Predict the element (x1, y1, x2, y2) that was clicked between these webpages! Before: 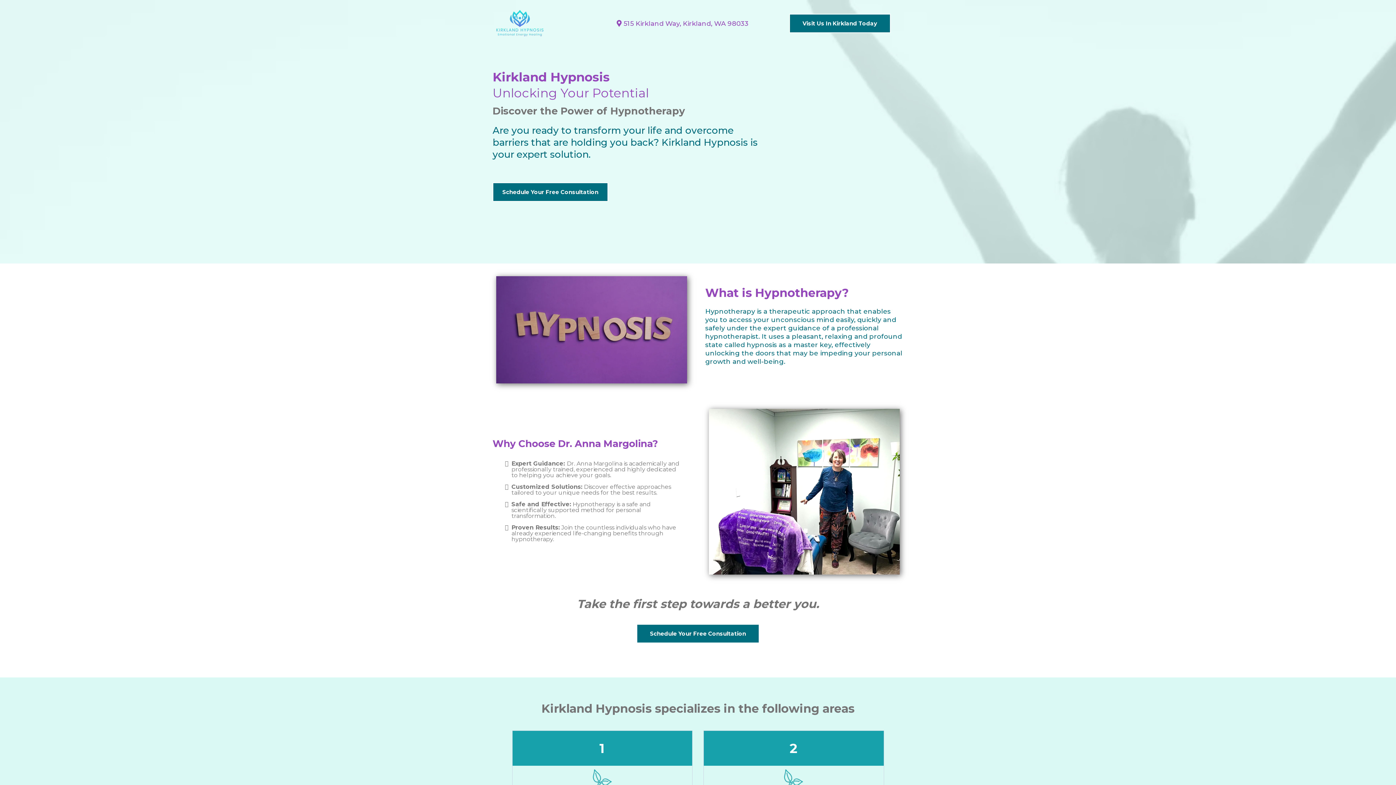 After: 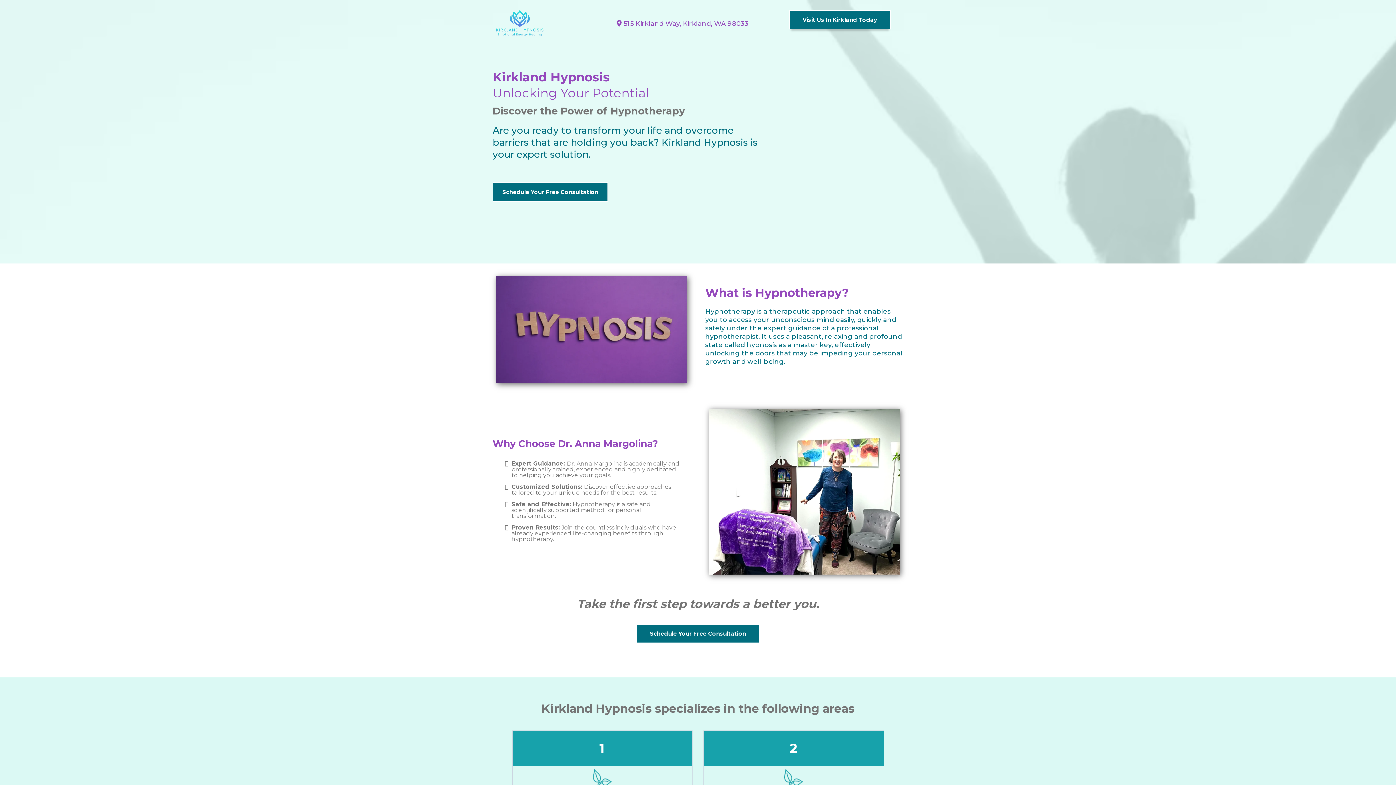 Action: label: Visit Us In Kirkland Today  bbox: (789, 13, 890, 33)